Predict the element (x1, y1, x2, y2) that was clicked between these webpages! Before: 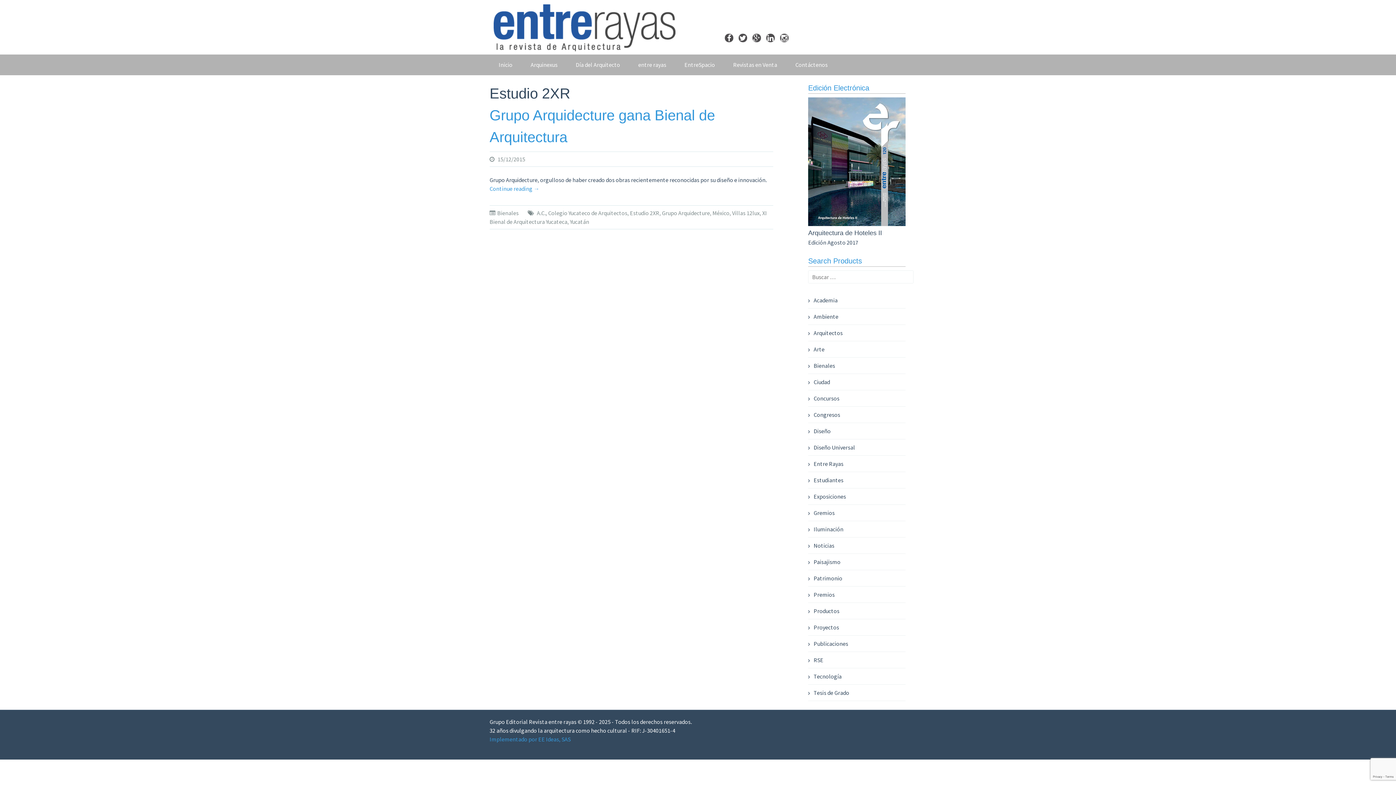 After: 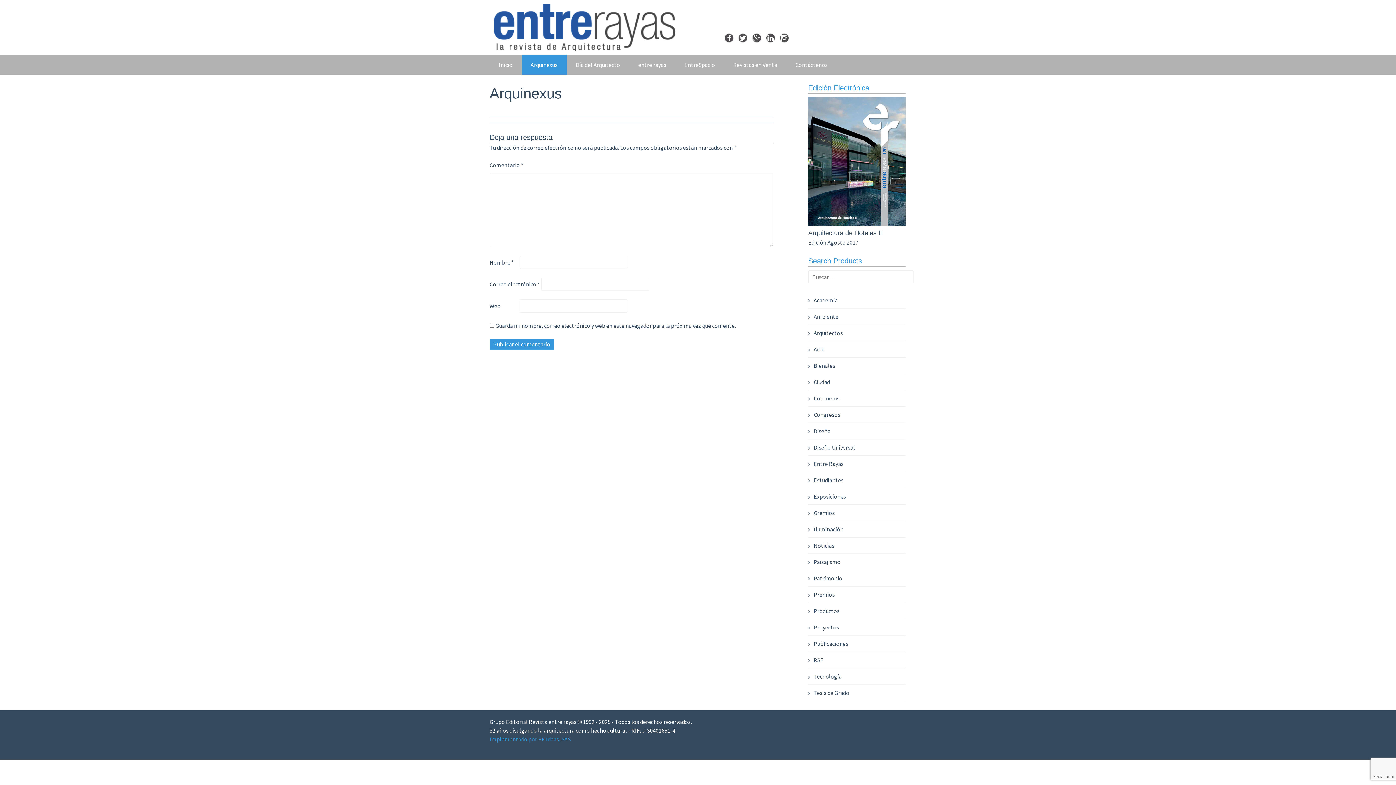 Action: label: Arquinexus bbox: (521, 54, 566, 75)